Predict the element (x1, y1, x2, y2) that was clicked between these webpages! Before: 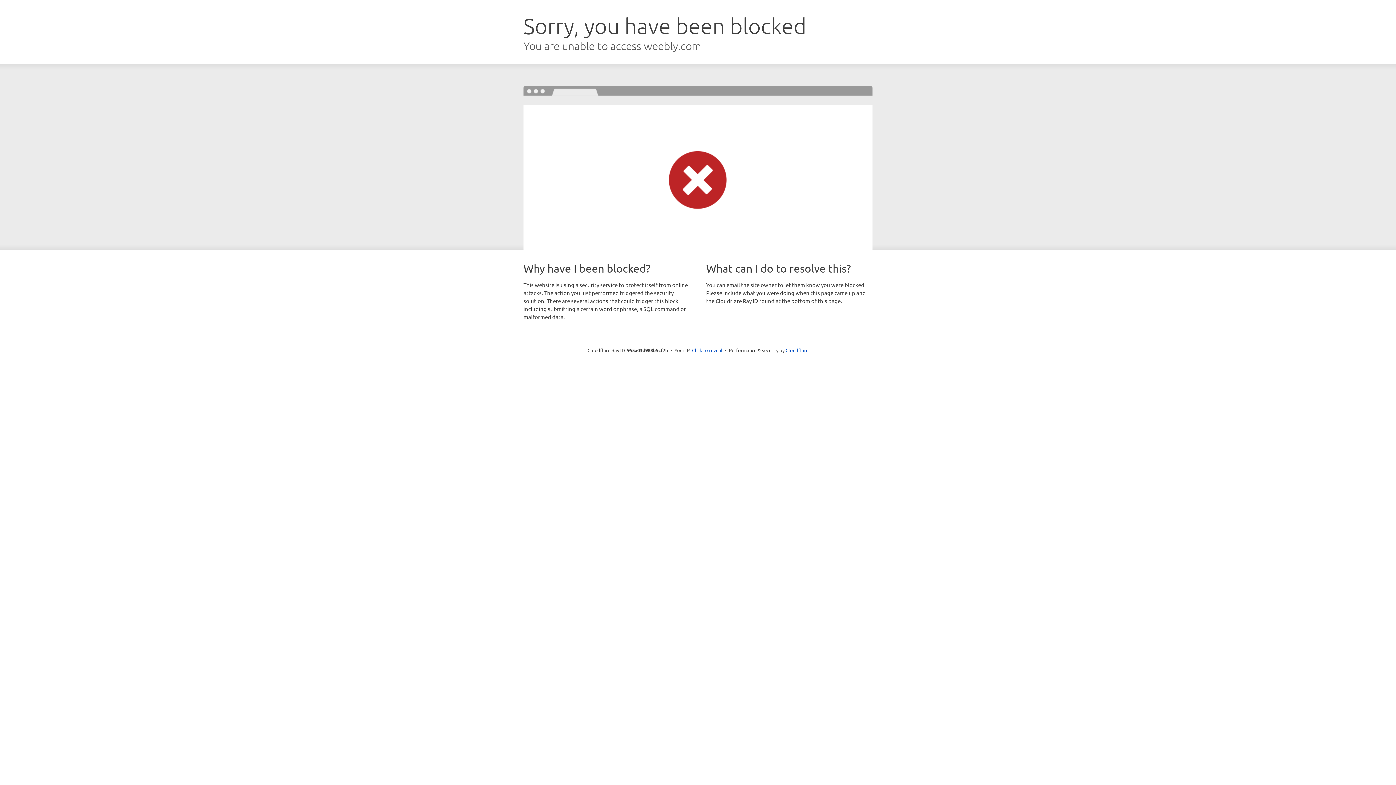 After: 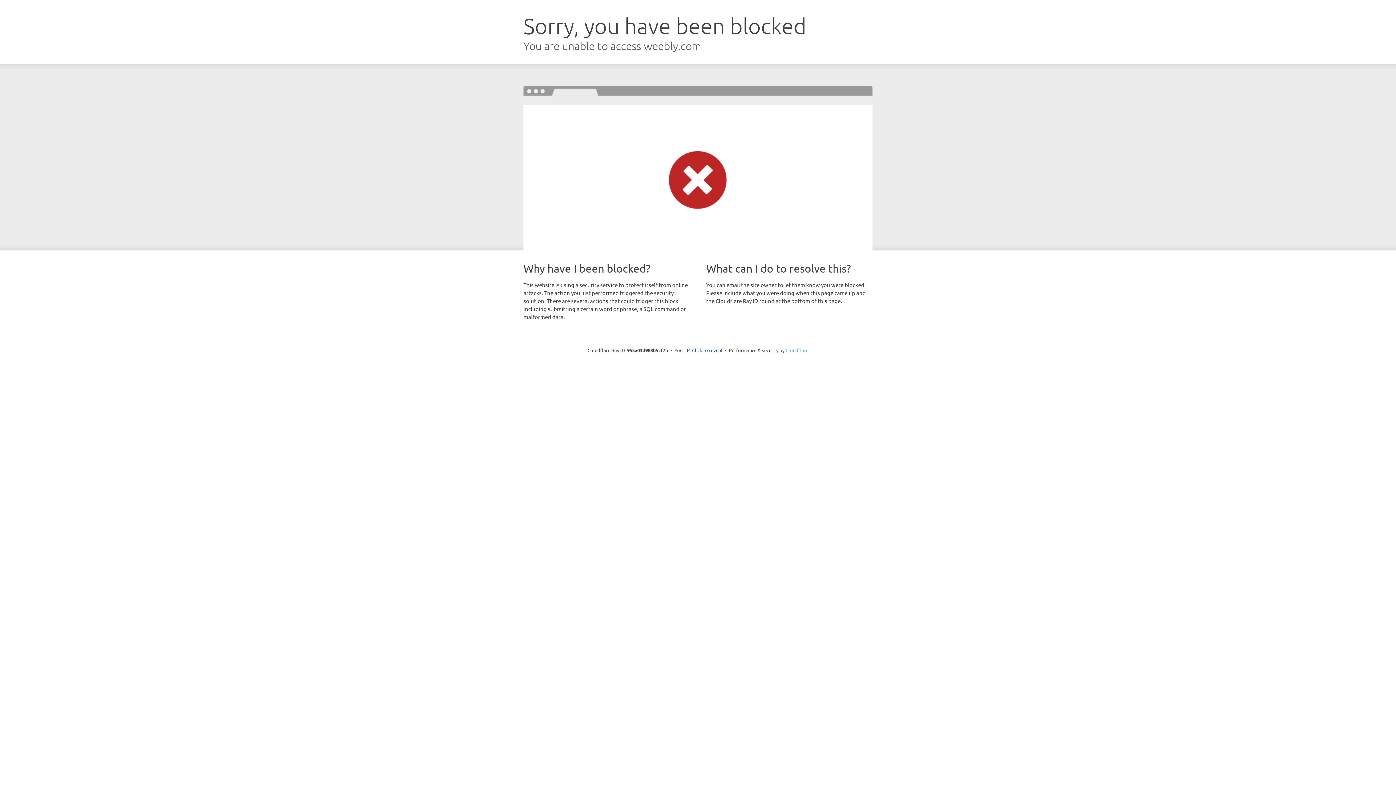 Action: label: Cloudflare bbox: (785, 347, 808, 353)